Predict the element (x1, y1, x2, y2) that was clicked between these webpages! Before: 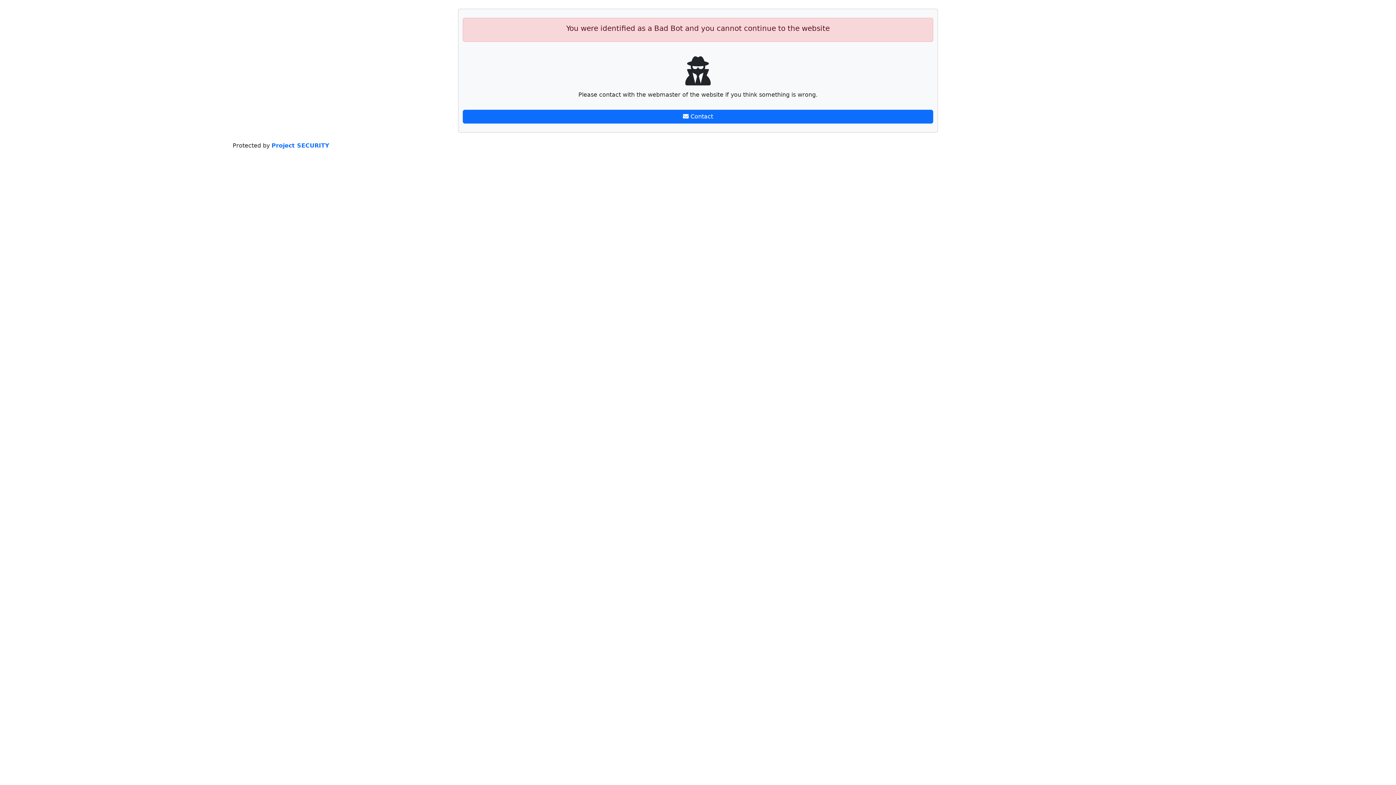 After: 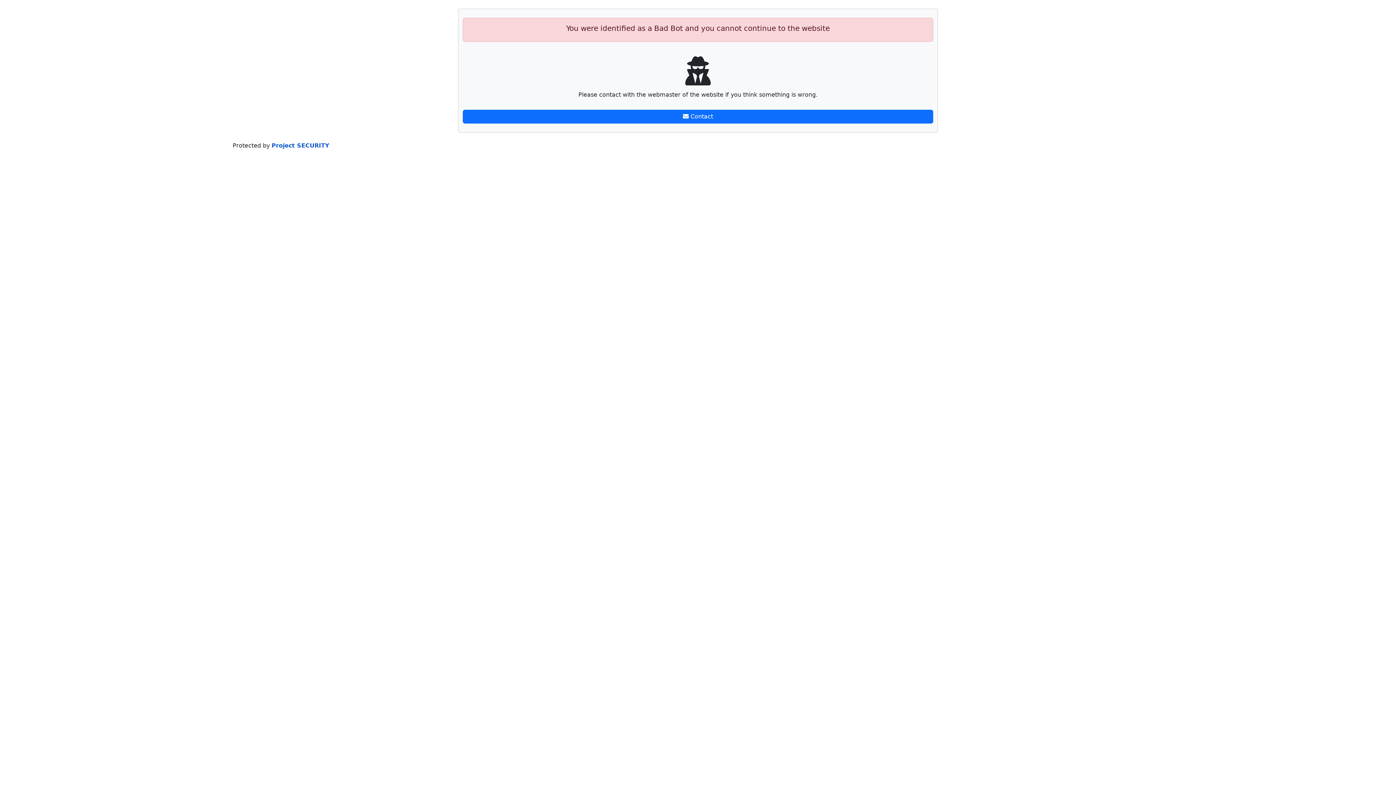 Action: label: Project SECURITY bbox: (271, 142, 329, 149)